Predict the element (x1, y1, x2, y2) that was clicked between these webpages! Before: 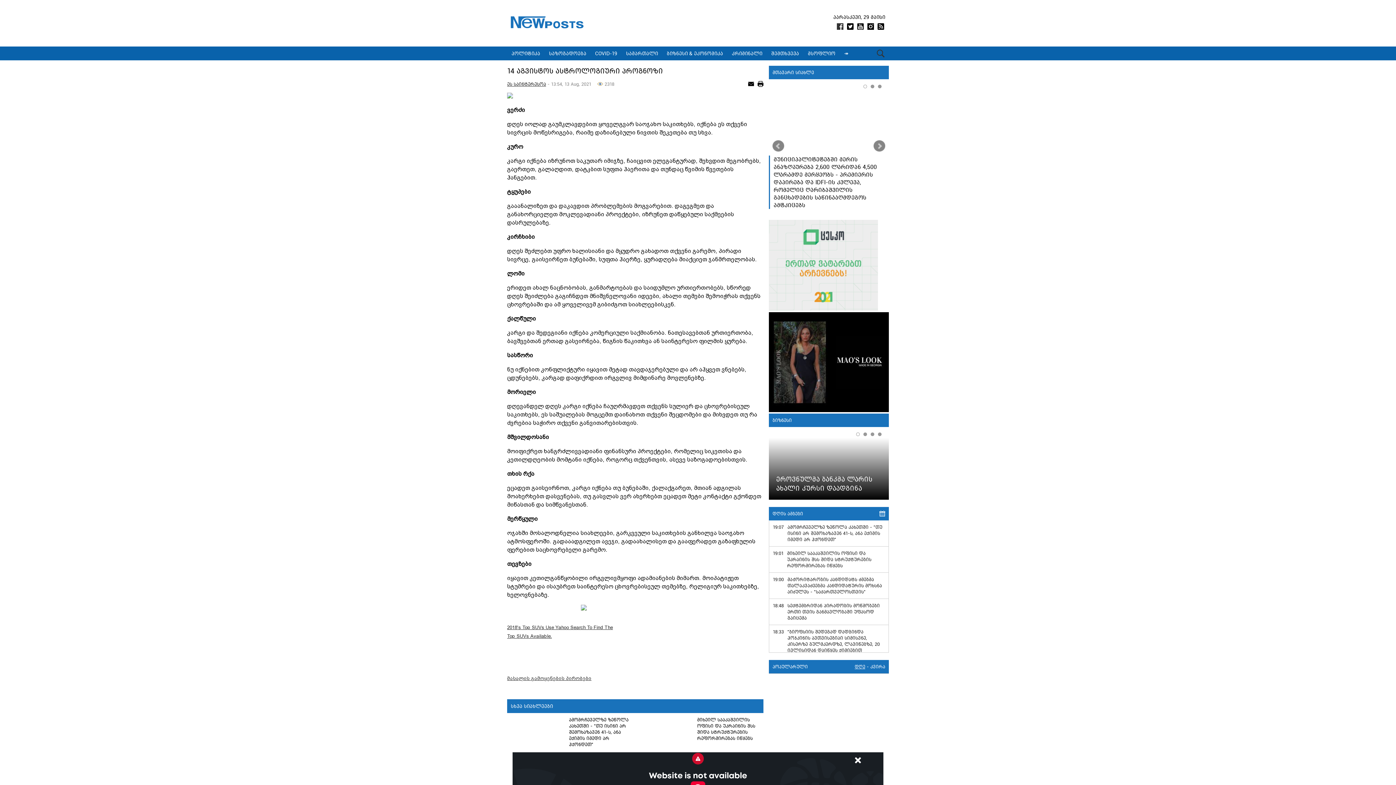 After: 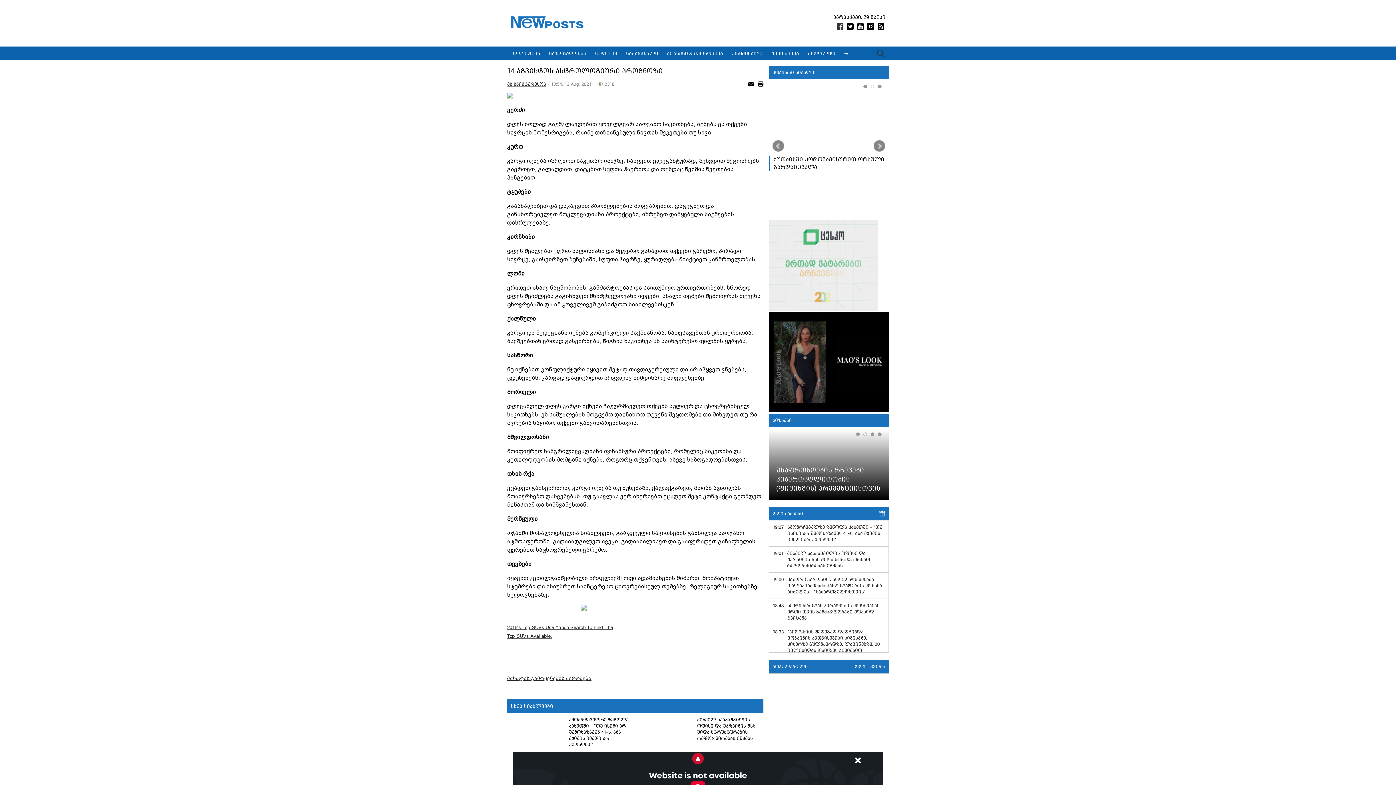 Action: bbox: (769, 305, 878, 312) label:  